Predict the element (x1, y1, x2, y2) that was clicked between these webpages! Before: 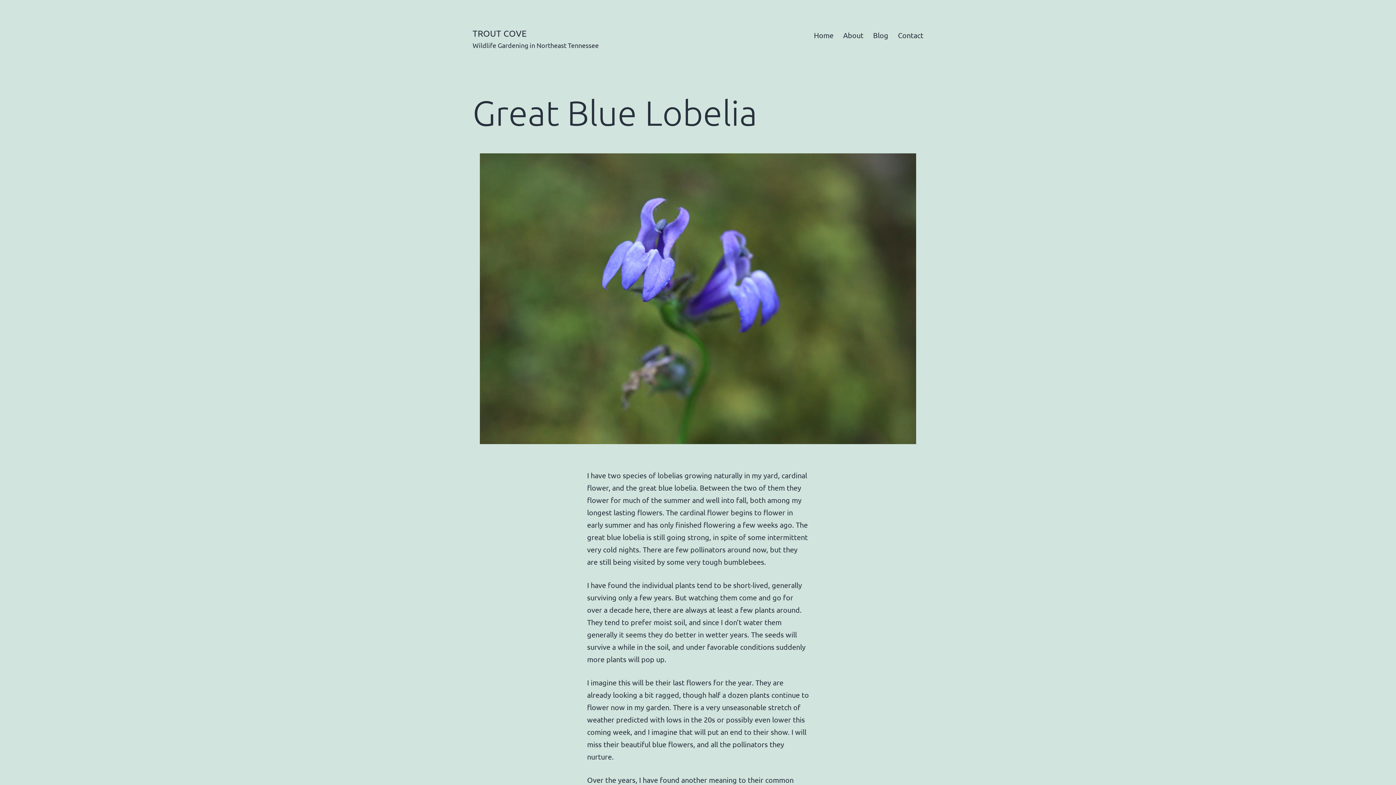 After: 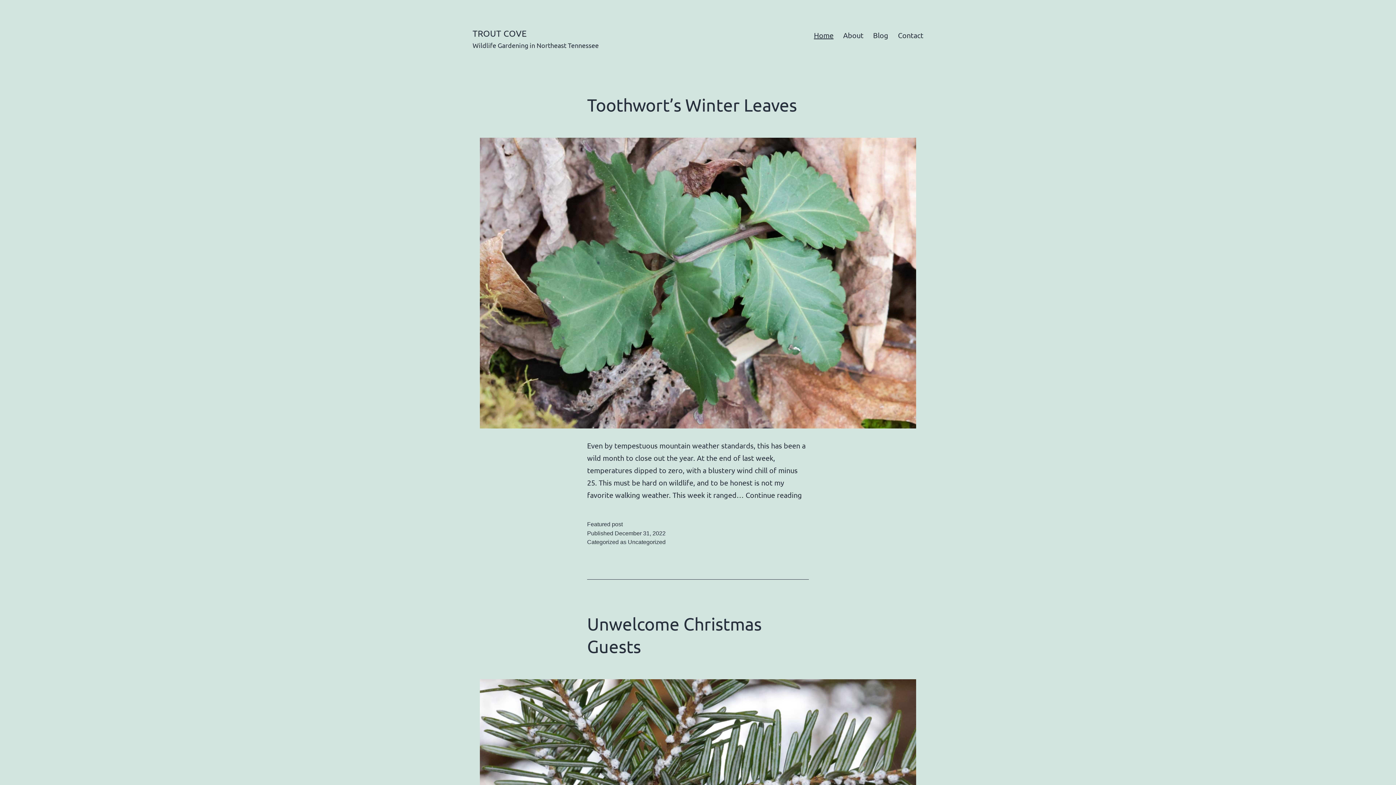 Action: label: Home bbox: (809, 26, 838, 44)